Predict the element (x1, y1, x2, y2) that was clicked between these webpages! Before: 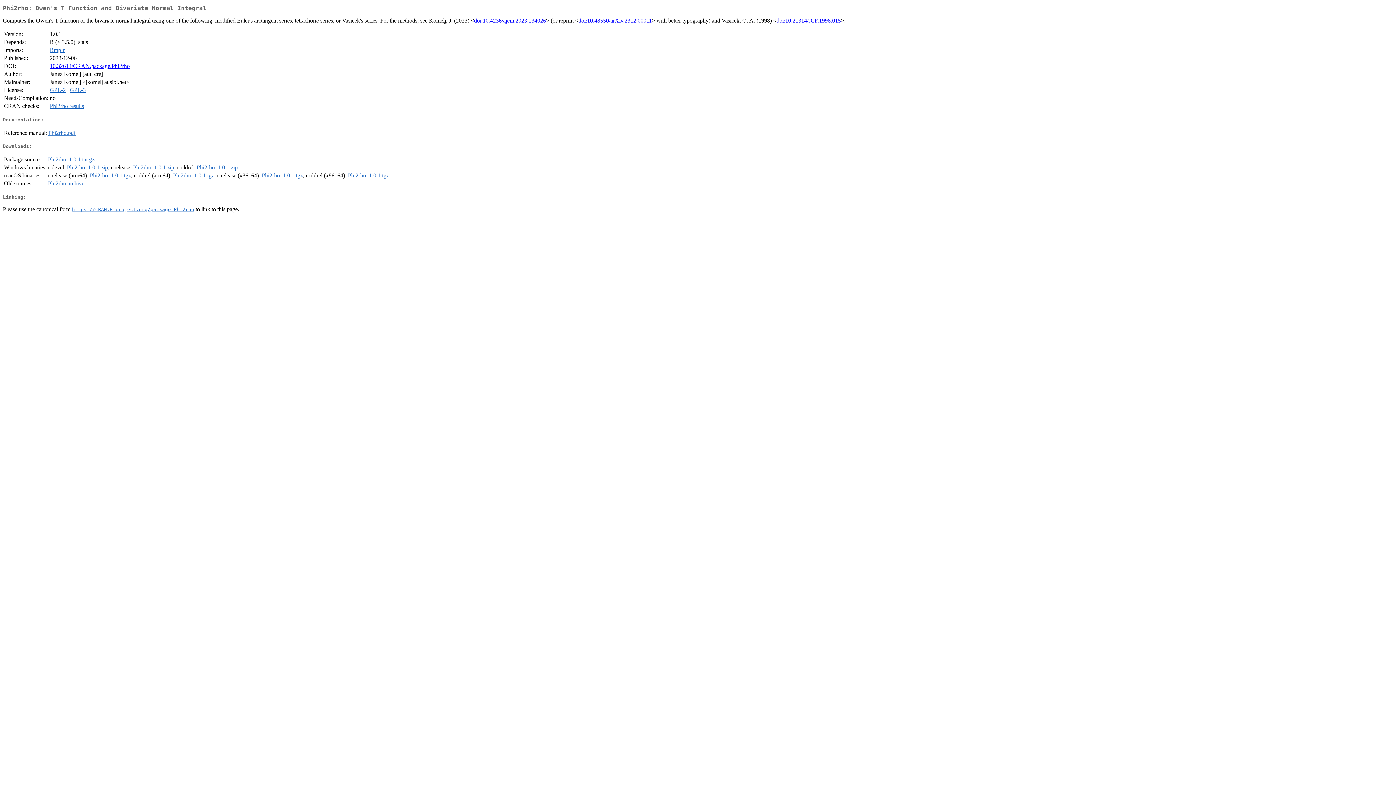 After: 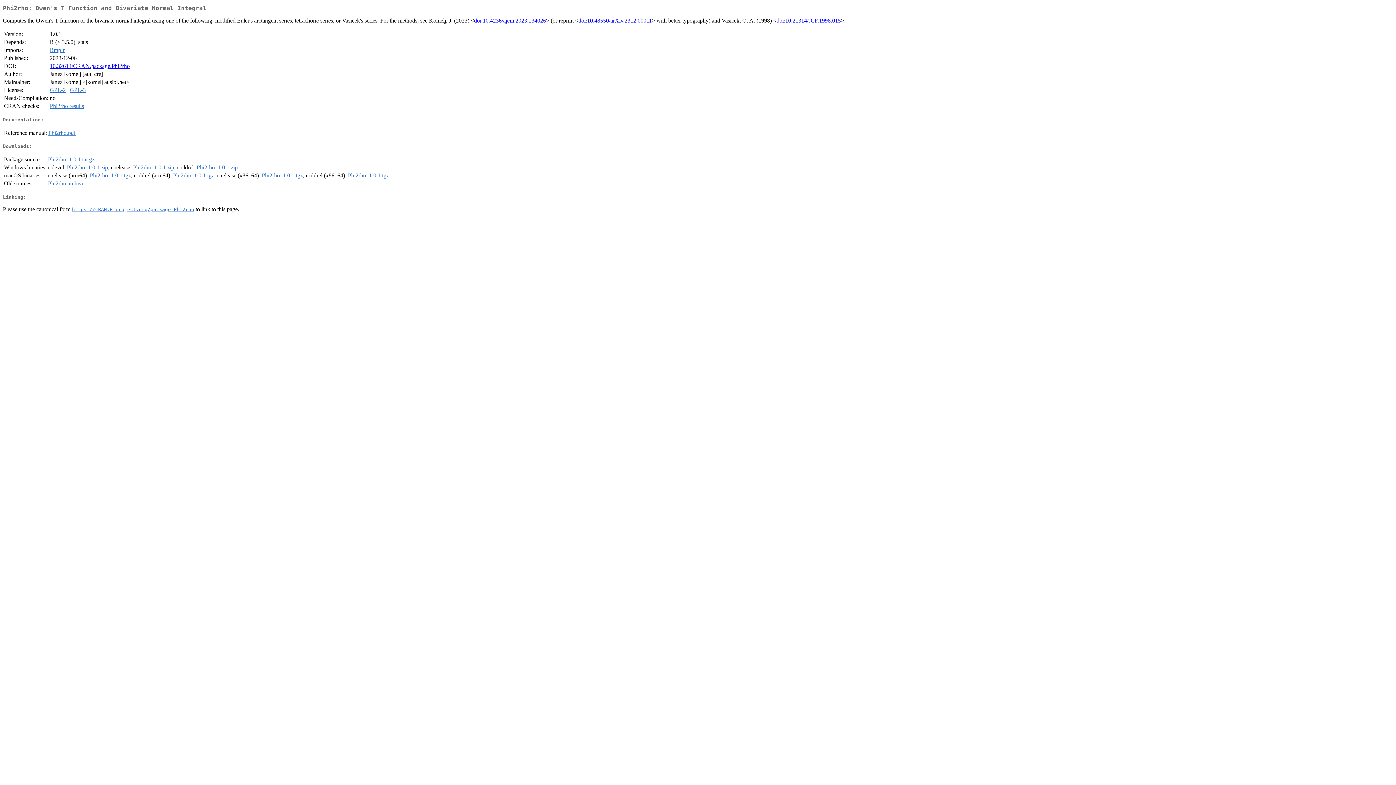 Action: label: Phi2rho_1.0.1.tgz bbox: (261, 172, 302, 178)